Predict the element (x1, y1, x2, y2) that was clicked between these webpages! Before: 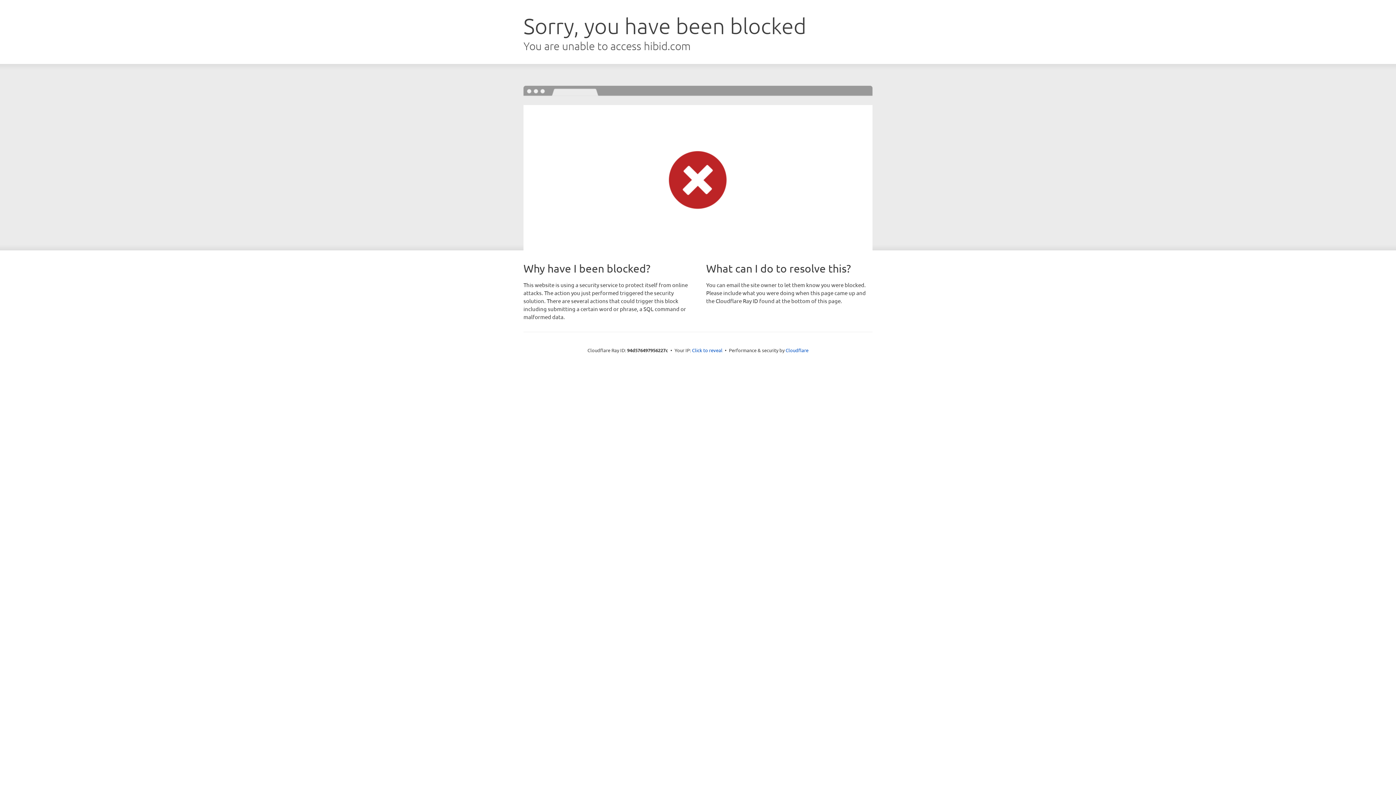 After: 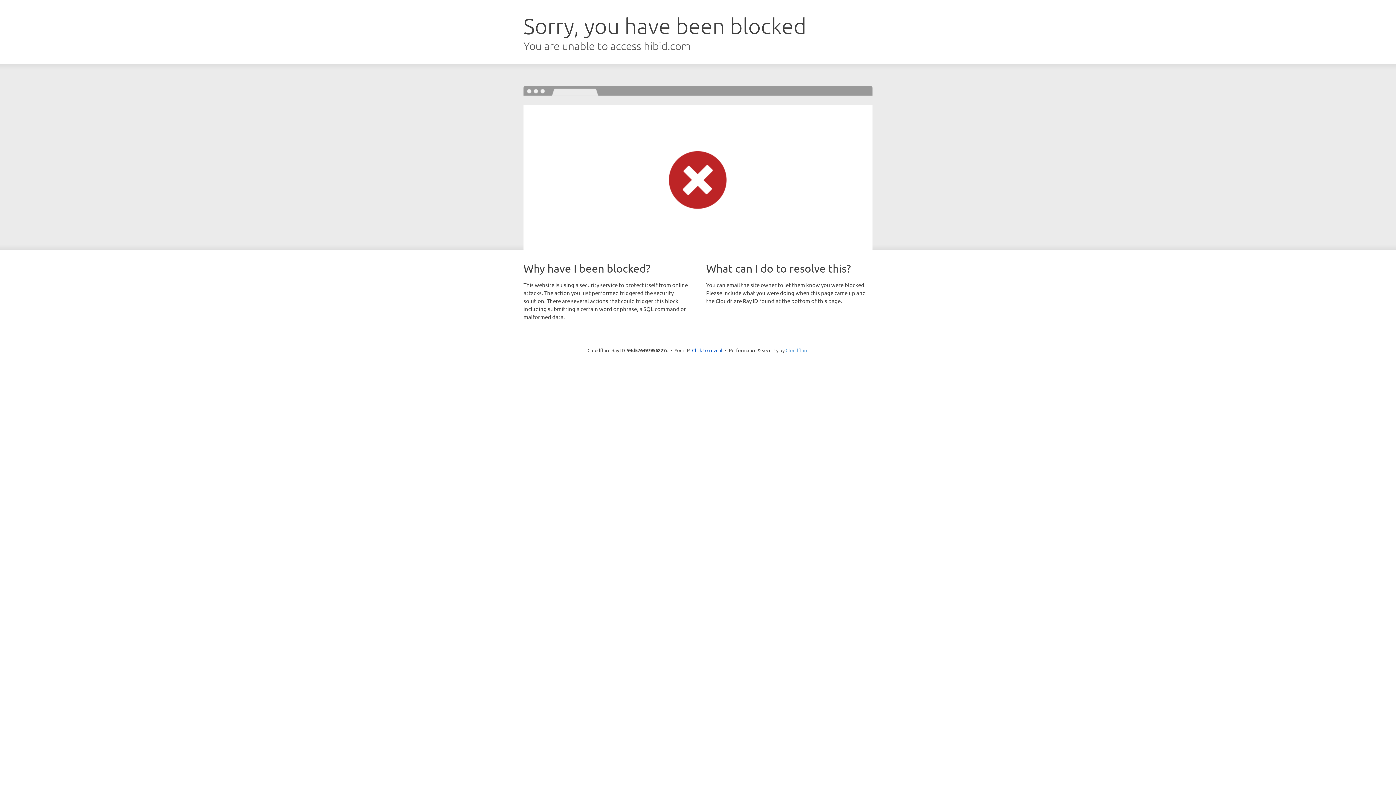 Action: bbox: (785, 347, 808, 353) label: Cloudflare